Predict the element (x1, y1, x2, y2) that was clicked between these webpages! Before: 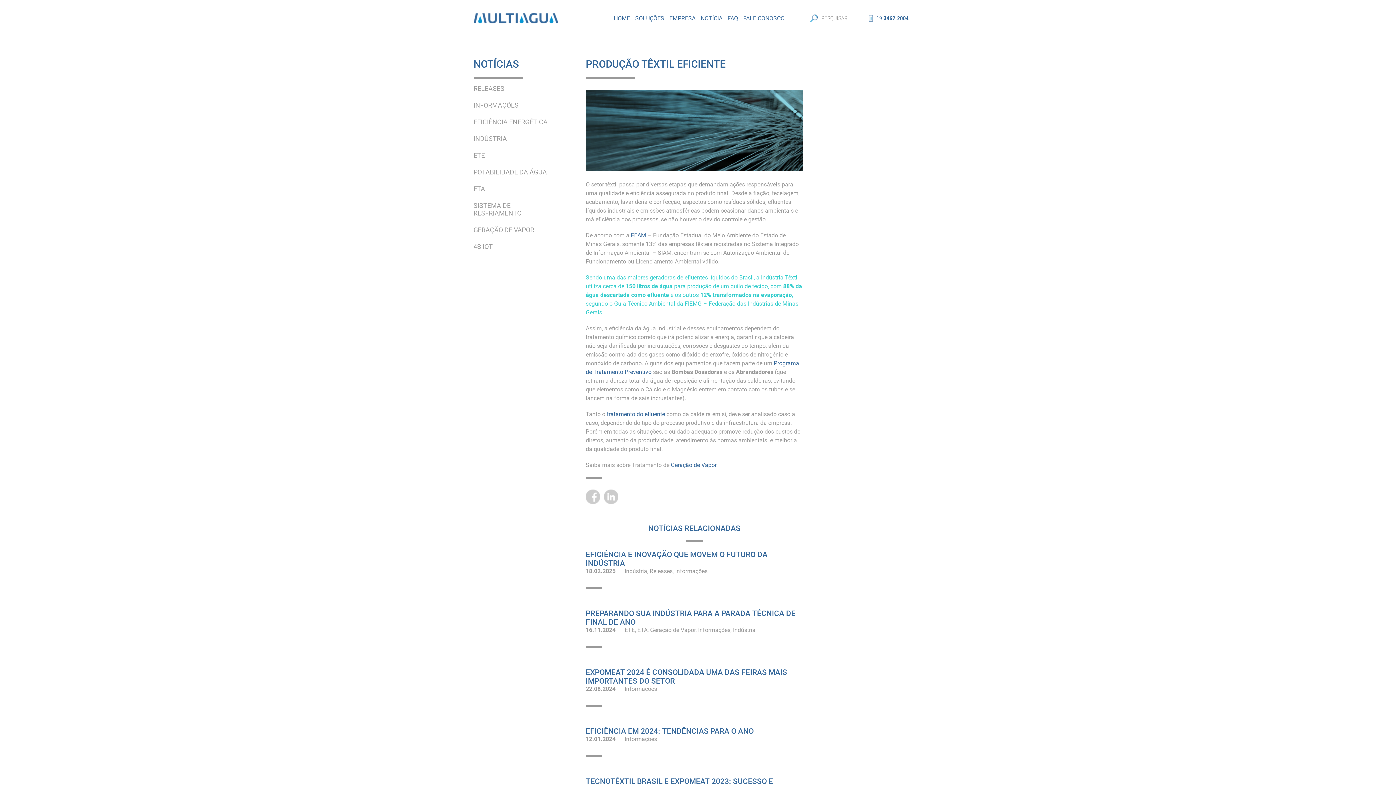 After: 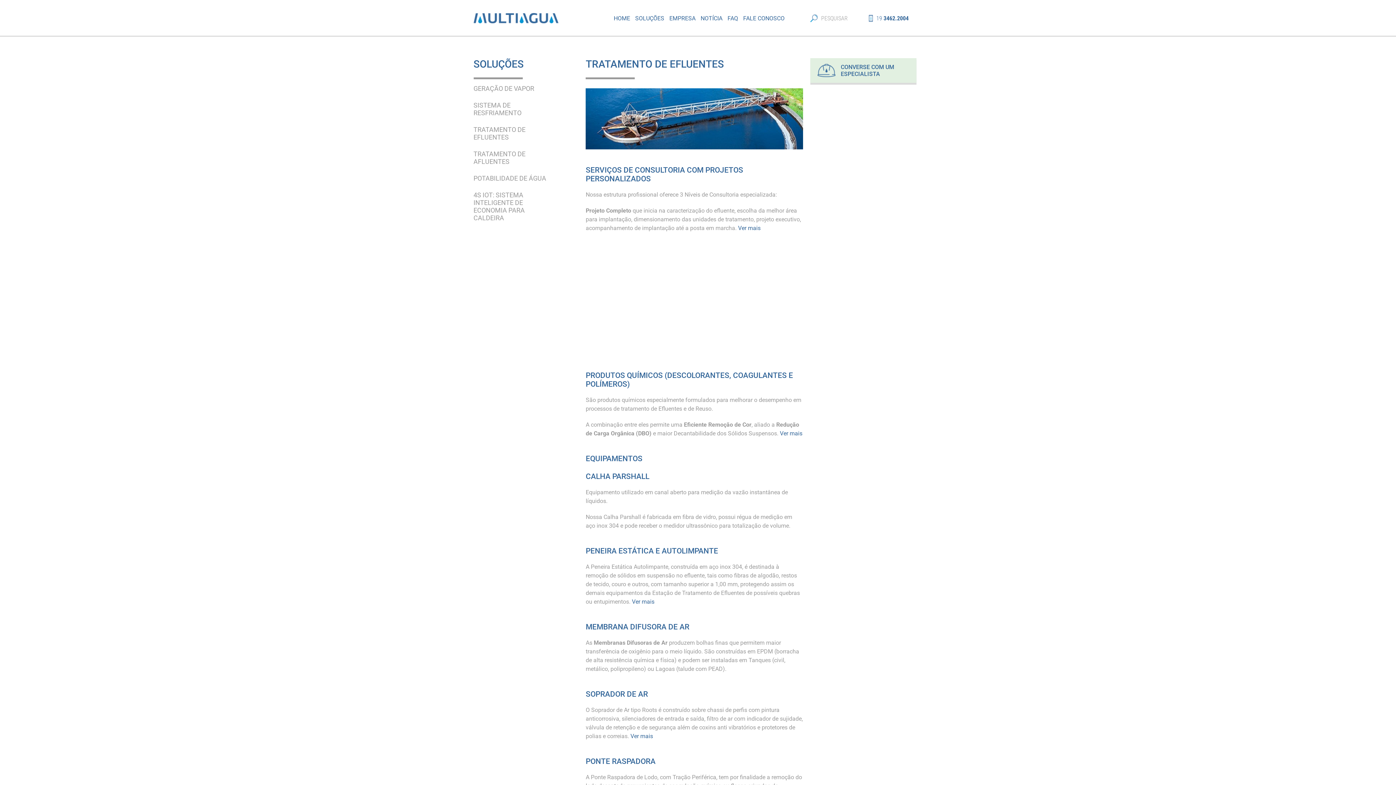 Action: bbox: (607, 410, 665, 417) label: tratamento do efluente